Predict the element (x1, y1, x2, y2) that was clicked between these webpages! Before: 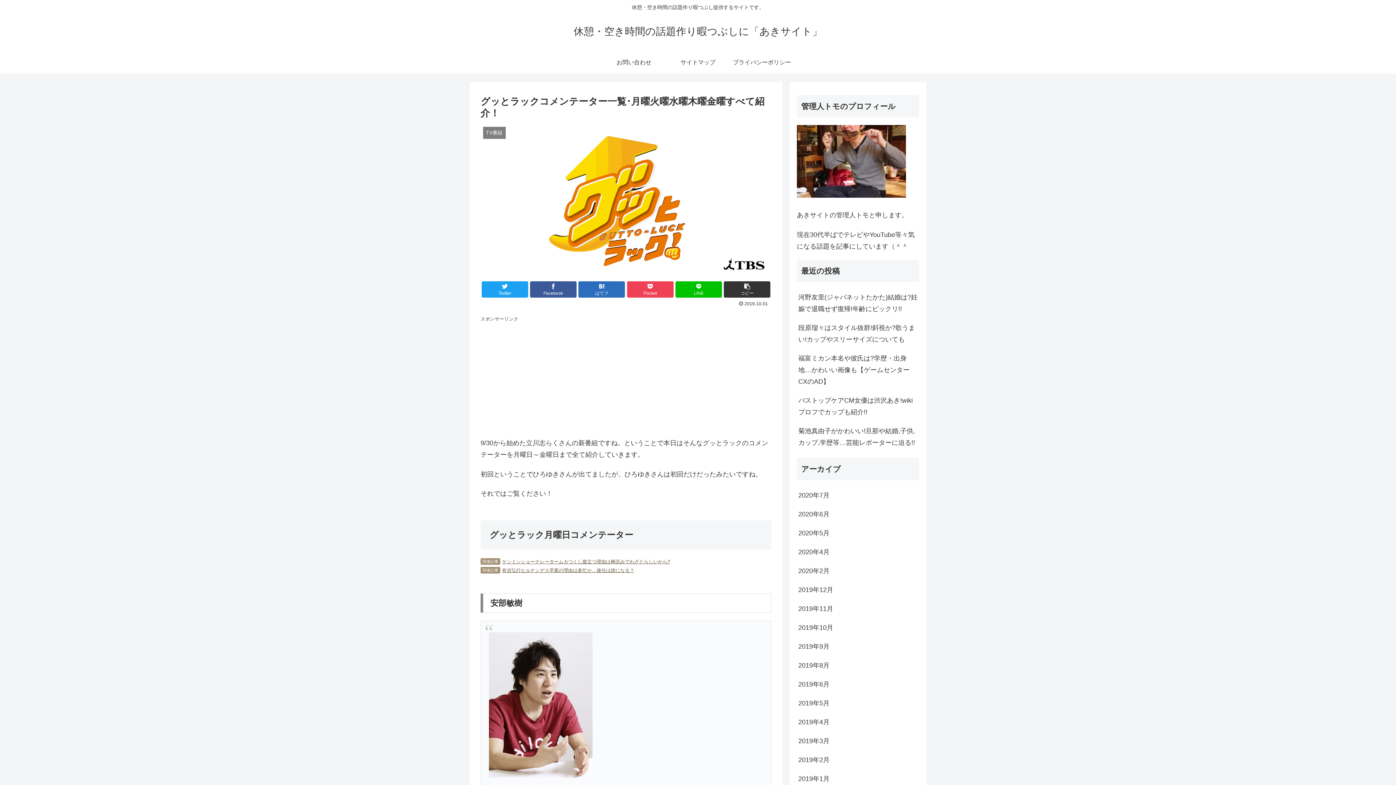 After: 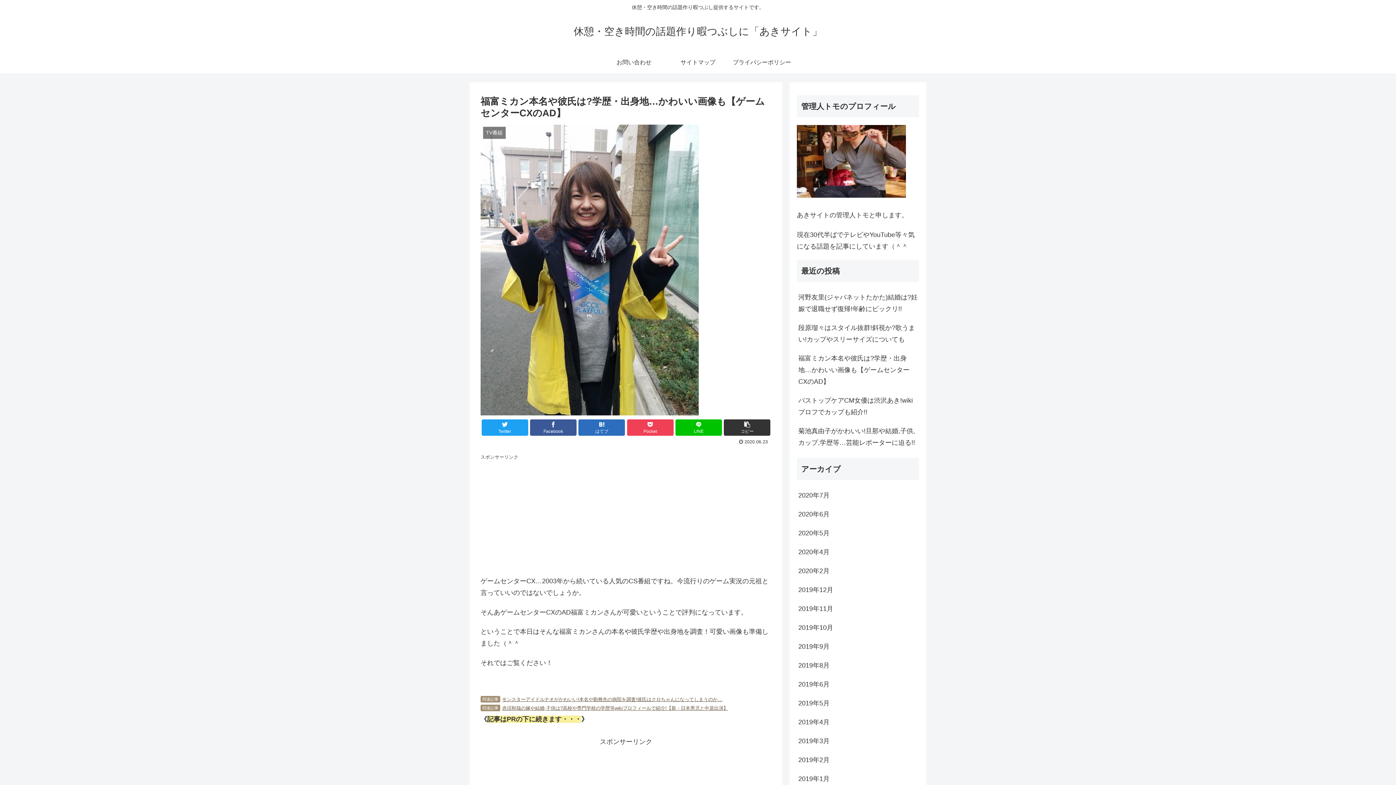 Action: bbox: (797, 349, 919, 391) label: 福富ミカン本名や彼氏は?学歴・出身地…かわいい画像も【ゲームセンターCXのAD】